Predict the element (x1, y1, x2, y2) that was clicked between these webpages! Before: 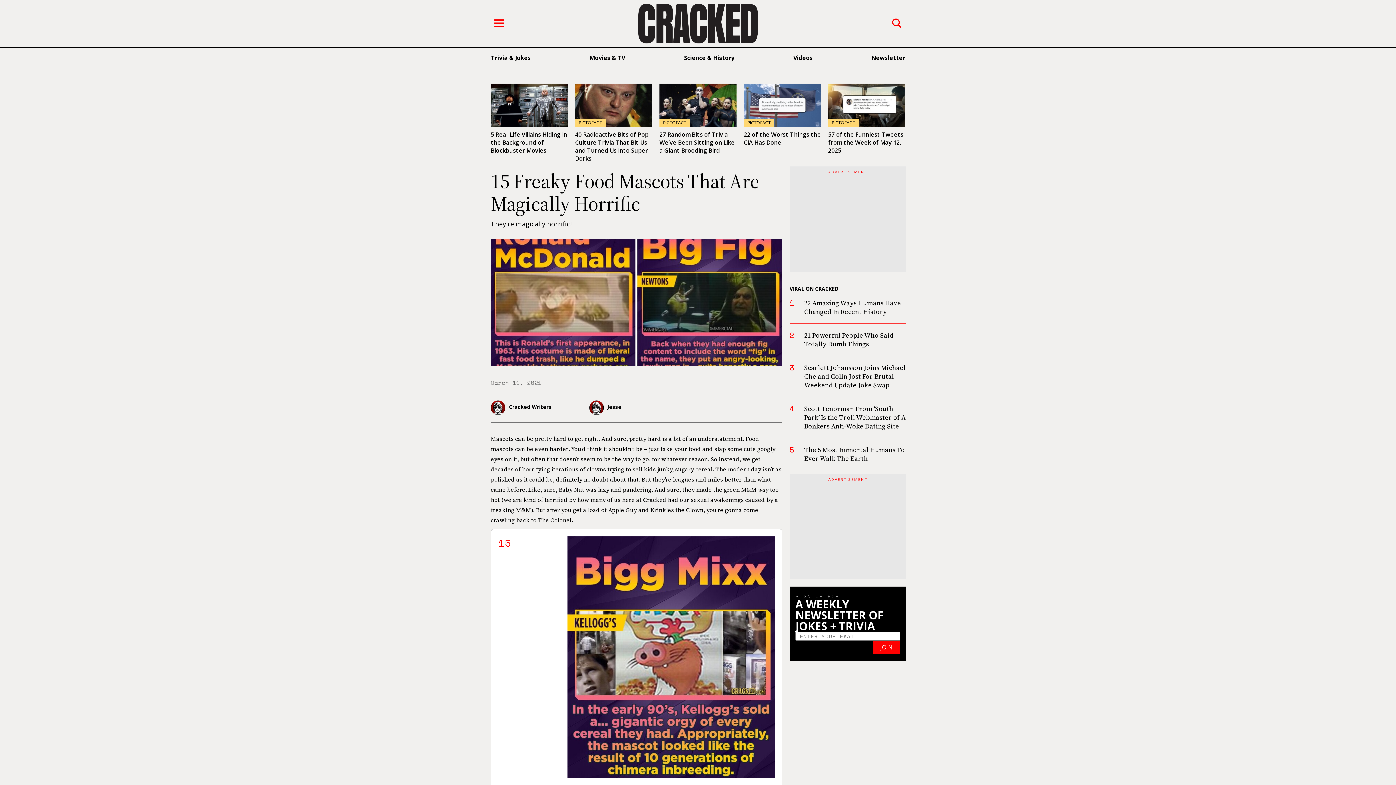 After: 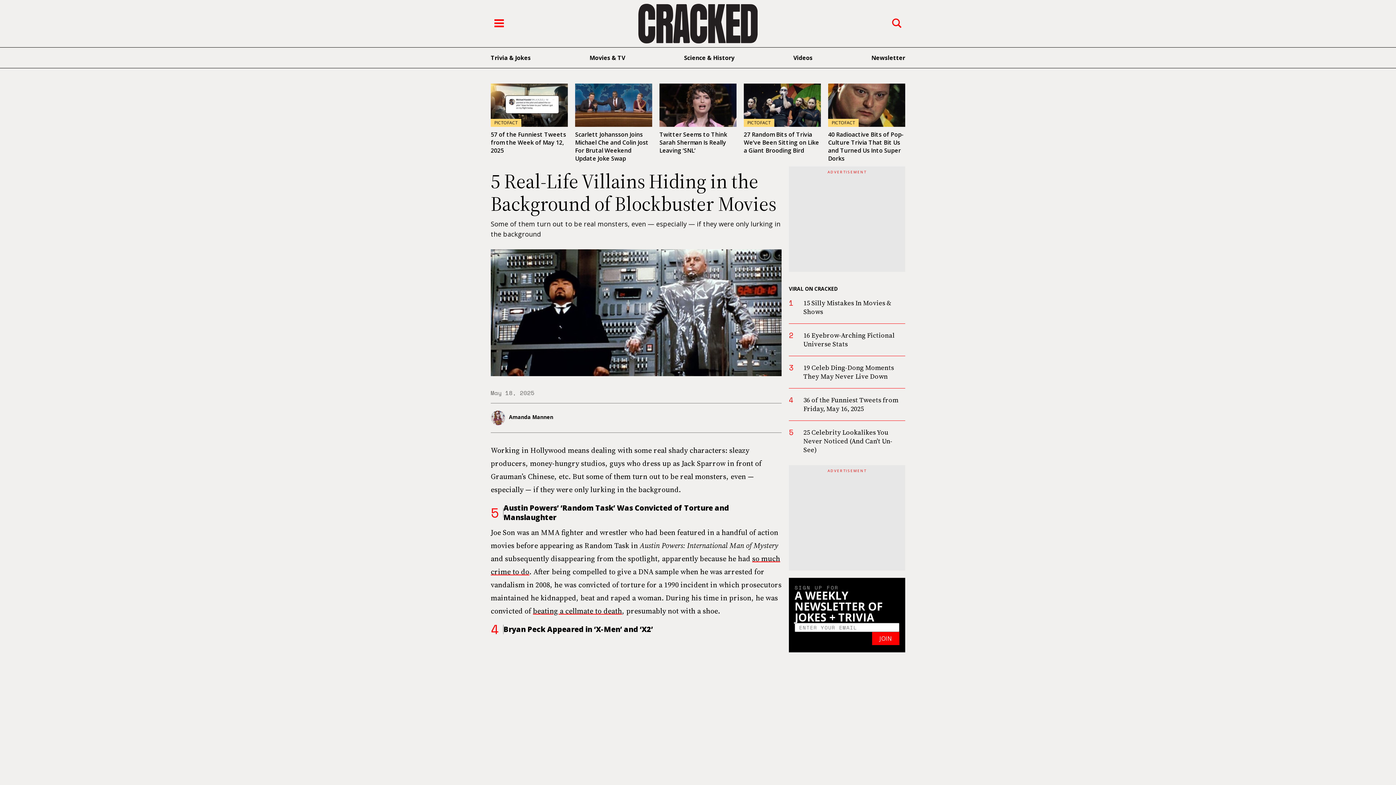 Action: bbox: (490, 83, 568, 127)